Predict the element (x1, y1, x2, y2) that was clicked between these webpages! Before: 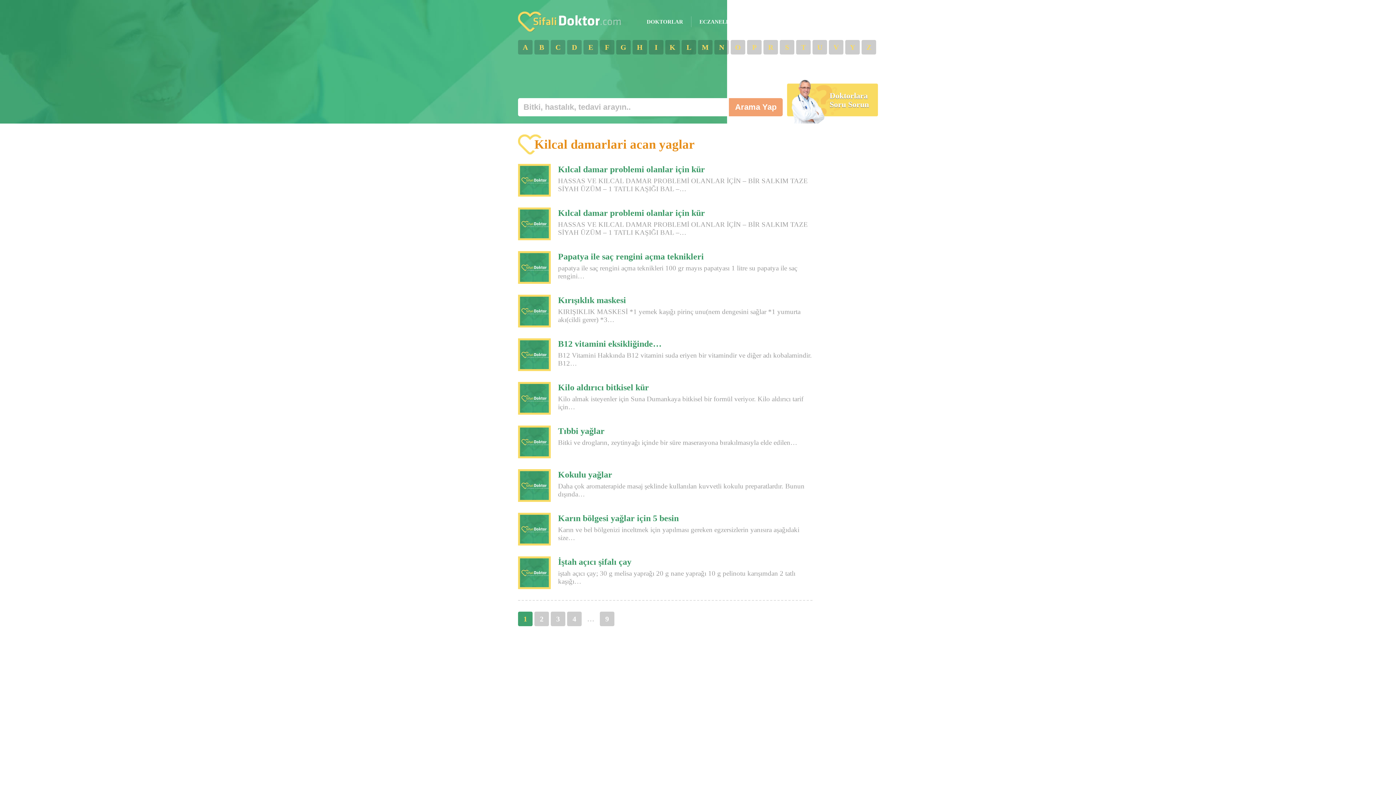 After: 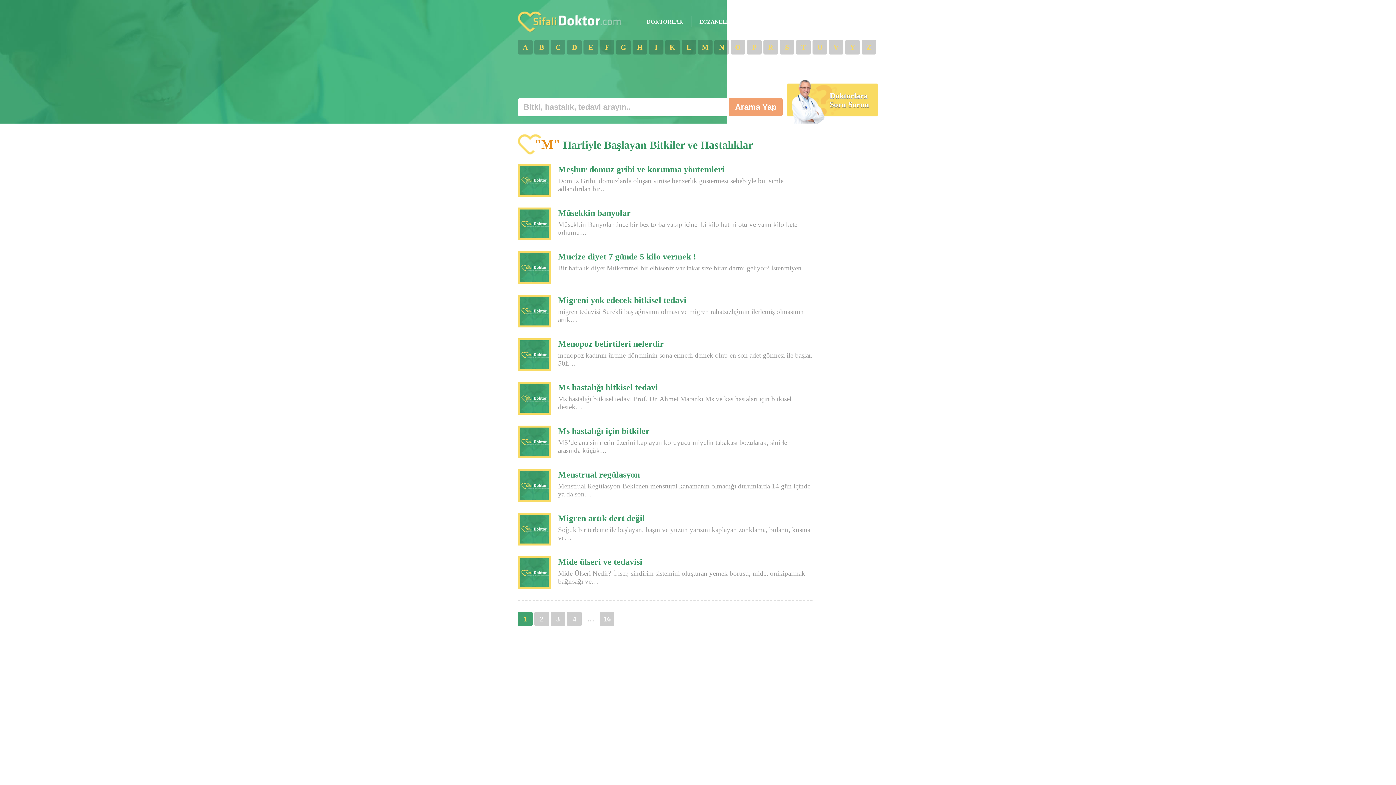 Action: label: M bbox: (698, 40, 712, 54)